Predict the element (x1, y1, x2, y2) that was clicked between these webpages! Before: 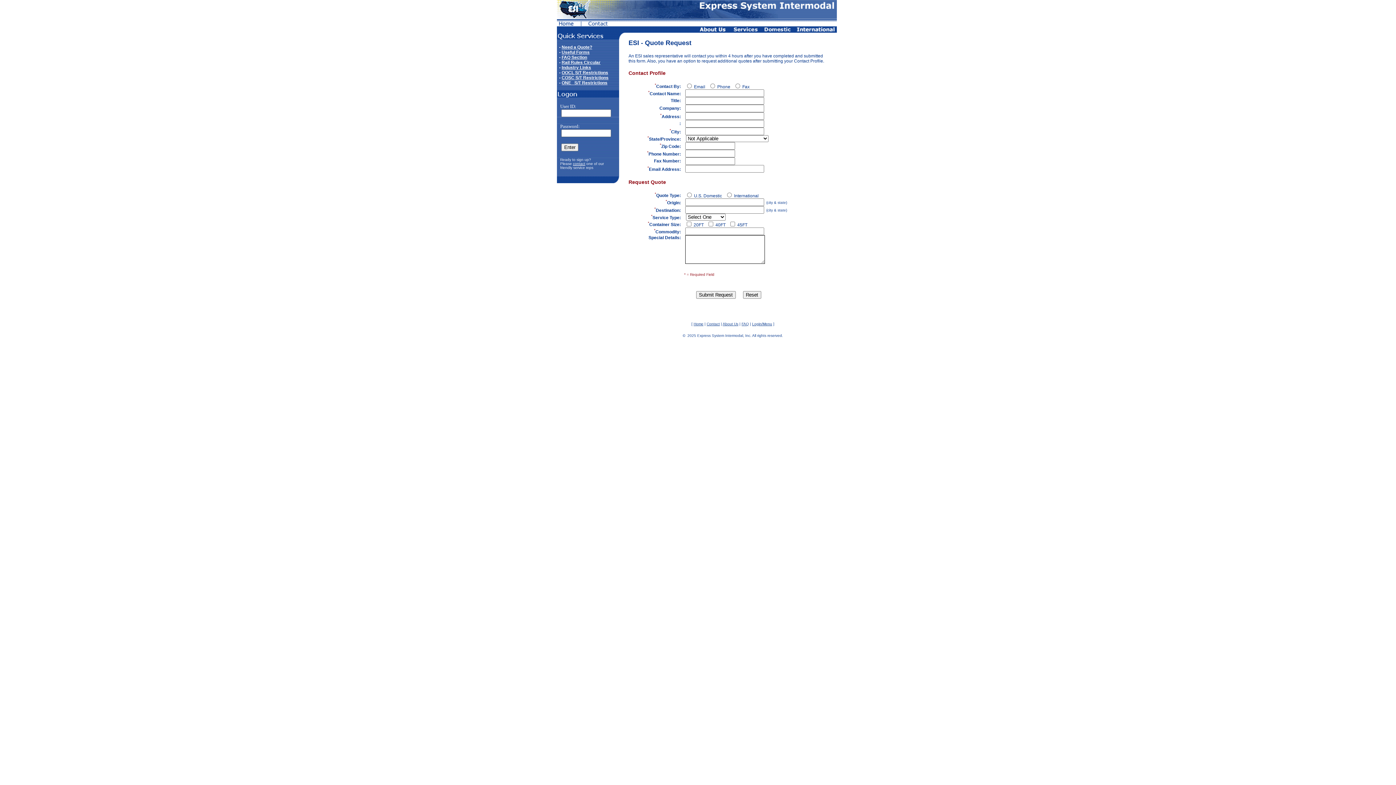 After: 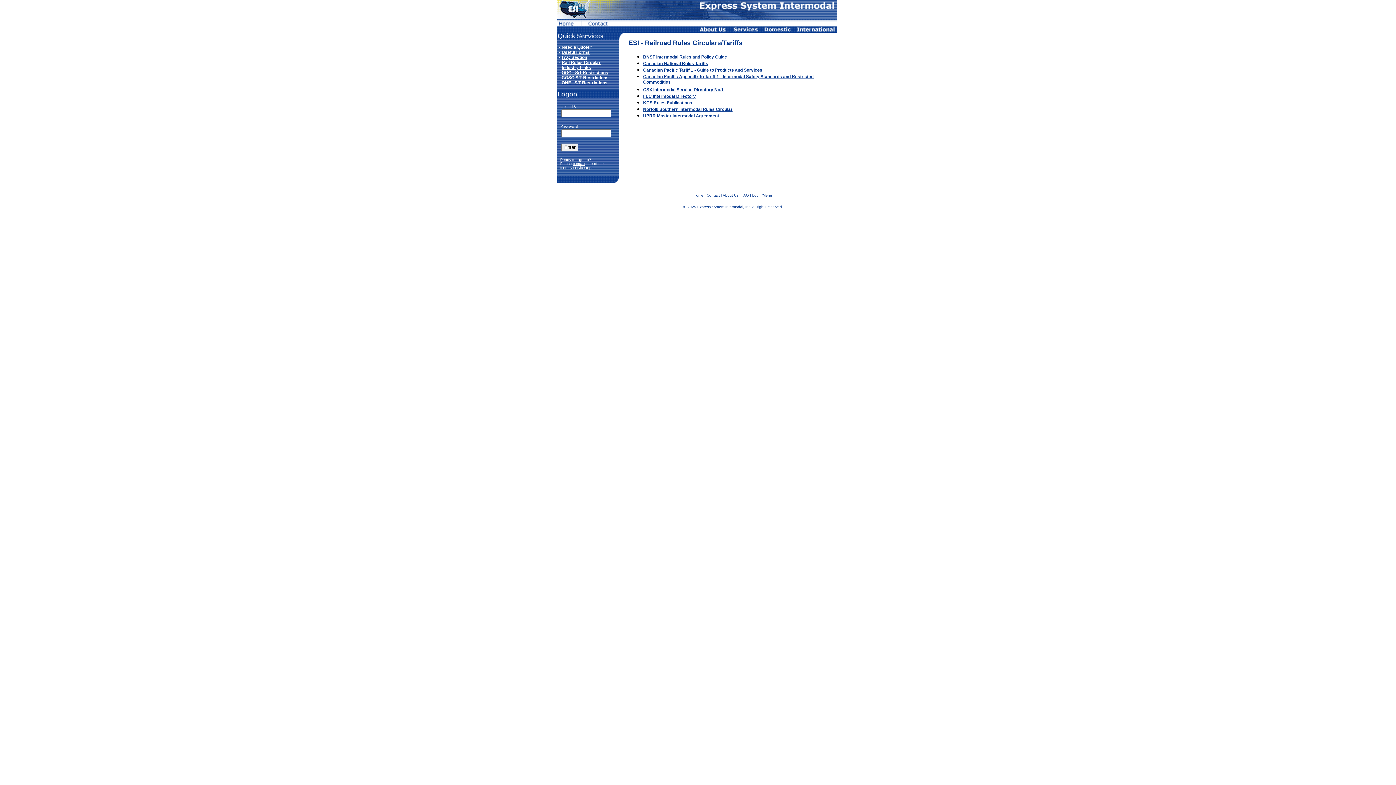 Action: label: Rail Rules Circular bbox: (561, 60, 600, 65)